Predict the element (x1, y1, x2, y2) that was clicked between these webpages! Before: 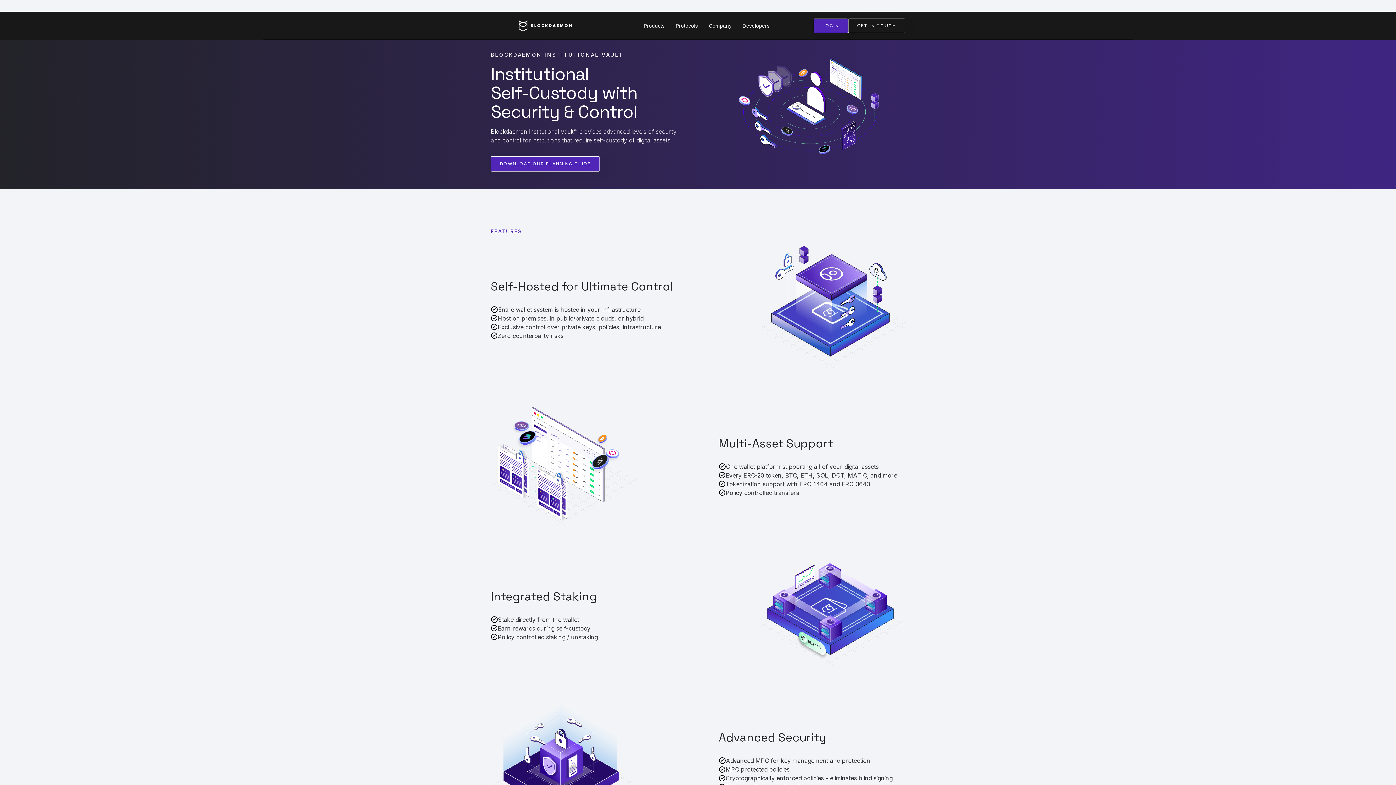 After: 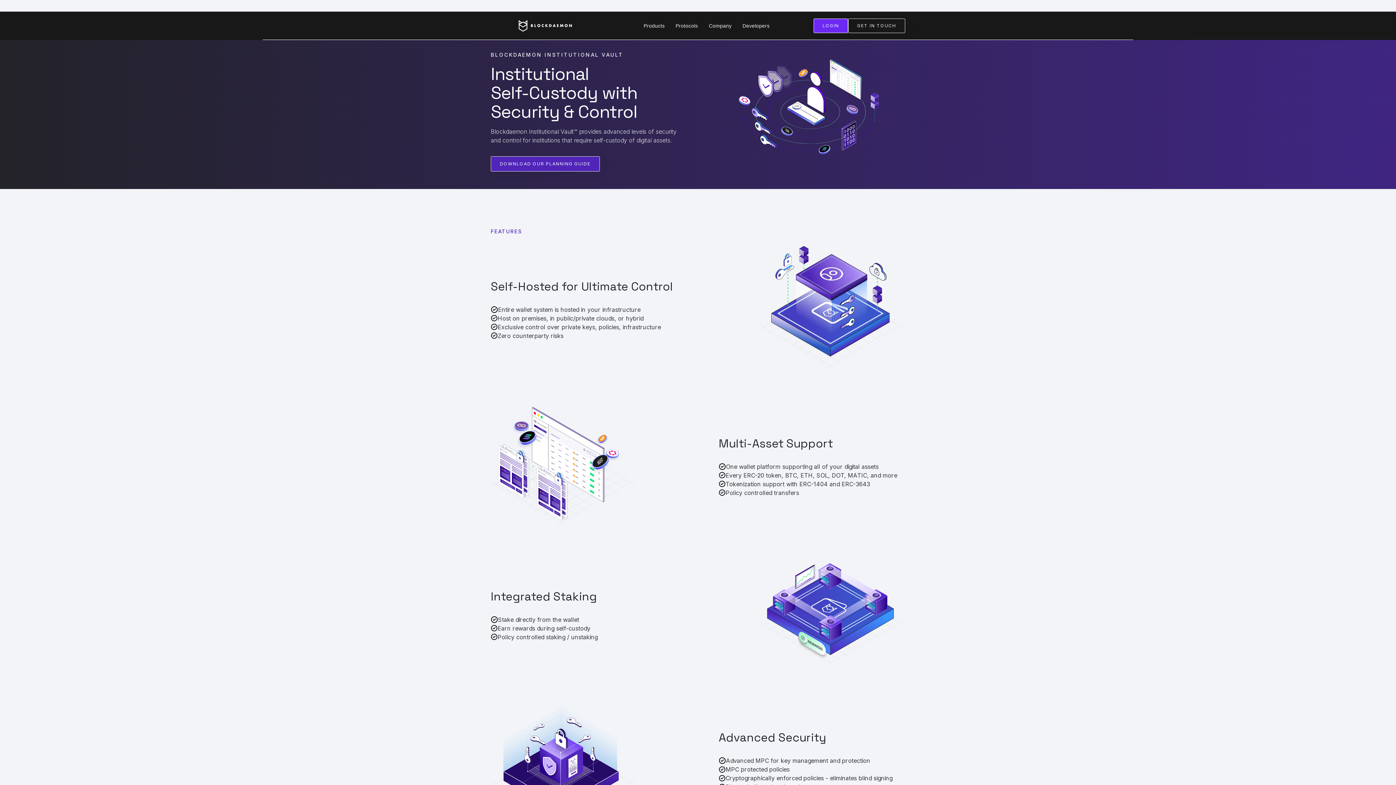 Action: label: LOGIN bbox: (813, 18, 848, 33)